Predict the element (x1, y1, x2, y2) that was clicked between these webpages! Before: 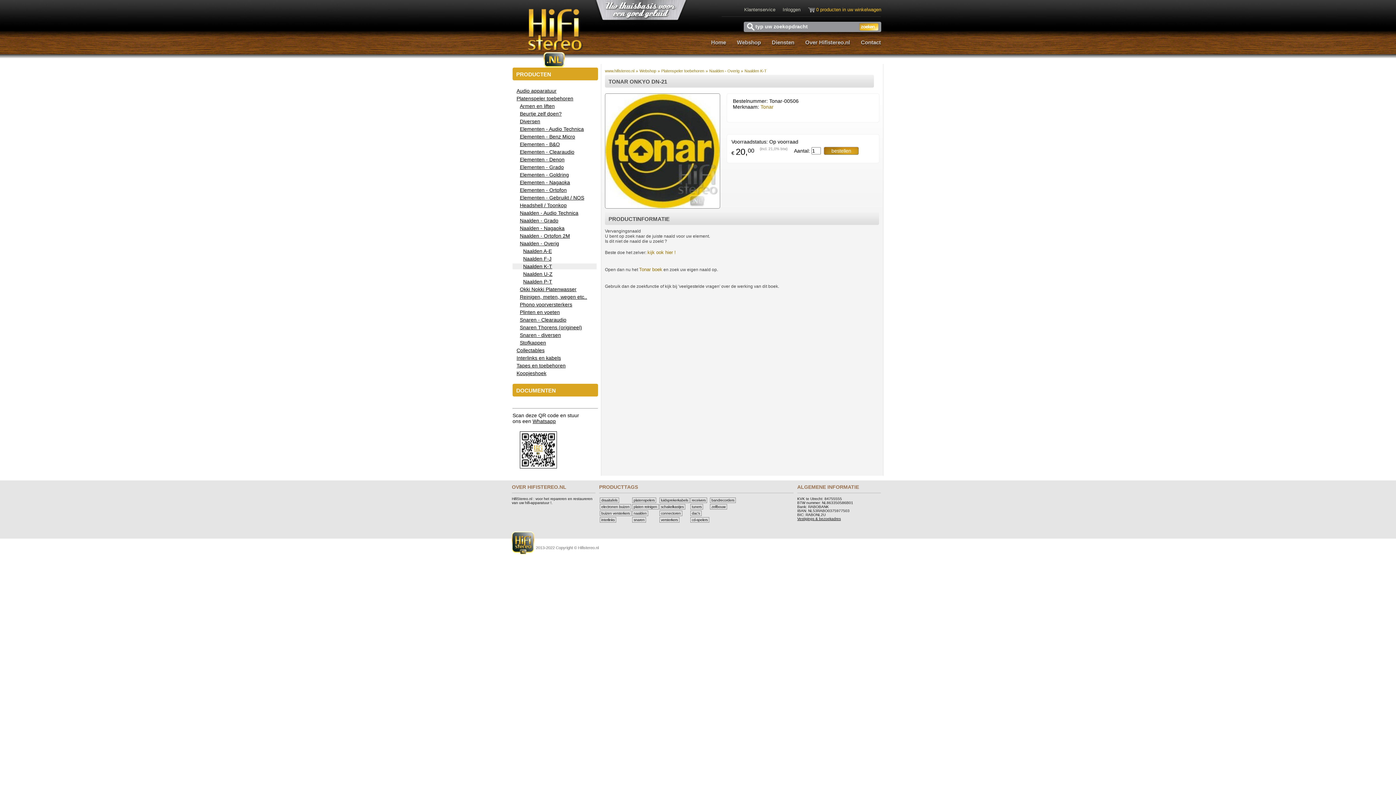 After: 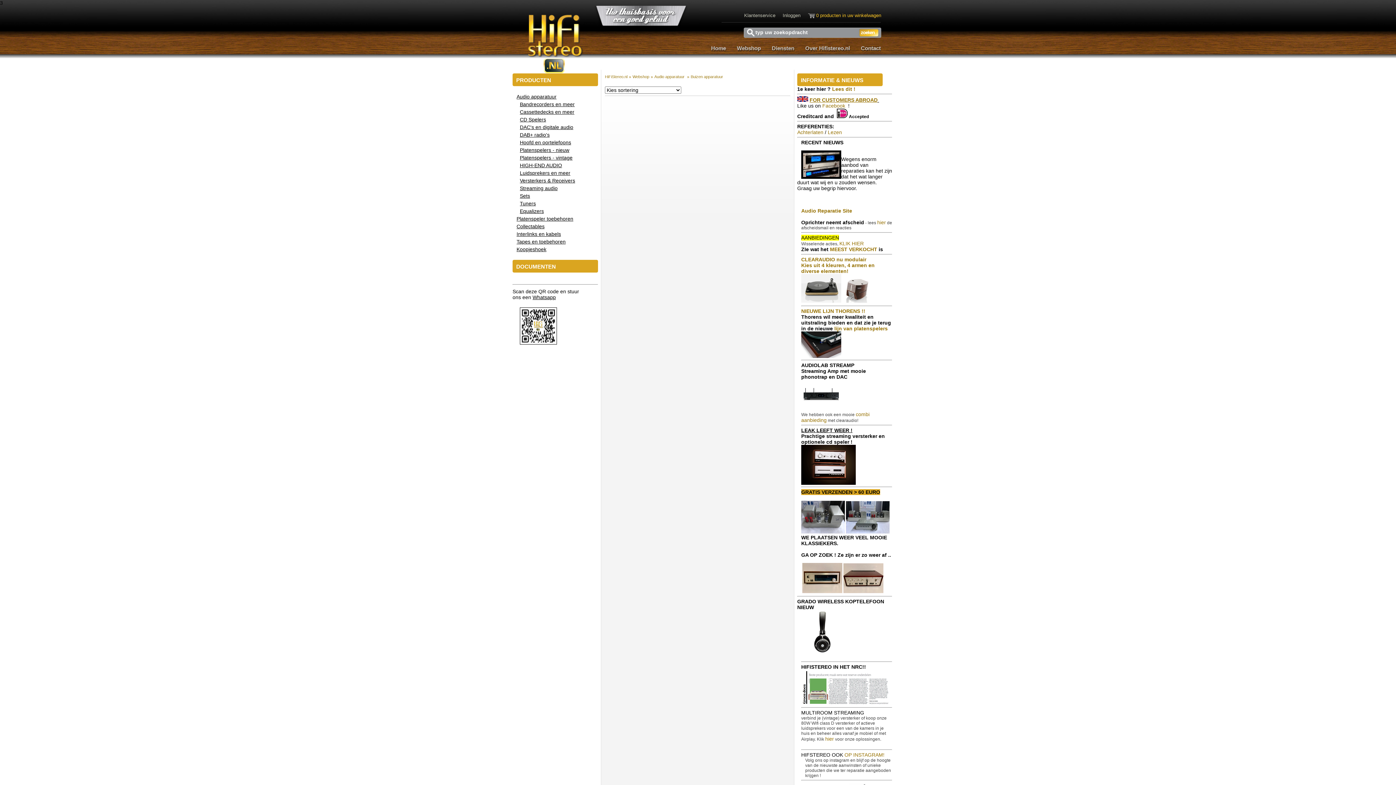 Action: label: buizen versterkers bbox: (600, 510, 631, 516)